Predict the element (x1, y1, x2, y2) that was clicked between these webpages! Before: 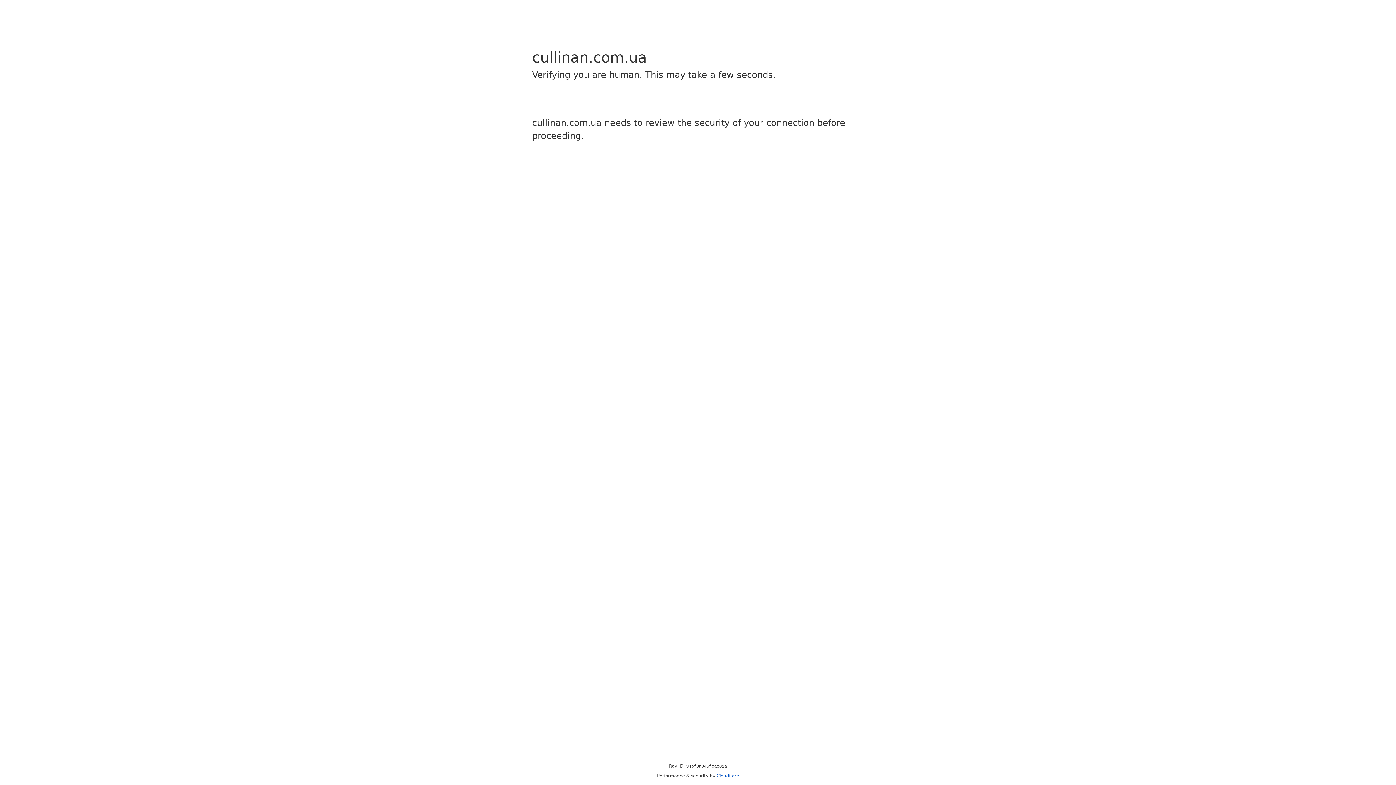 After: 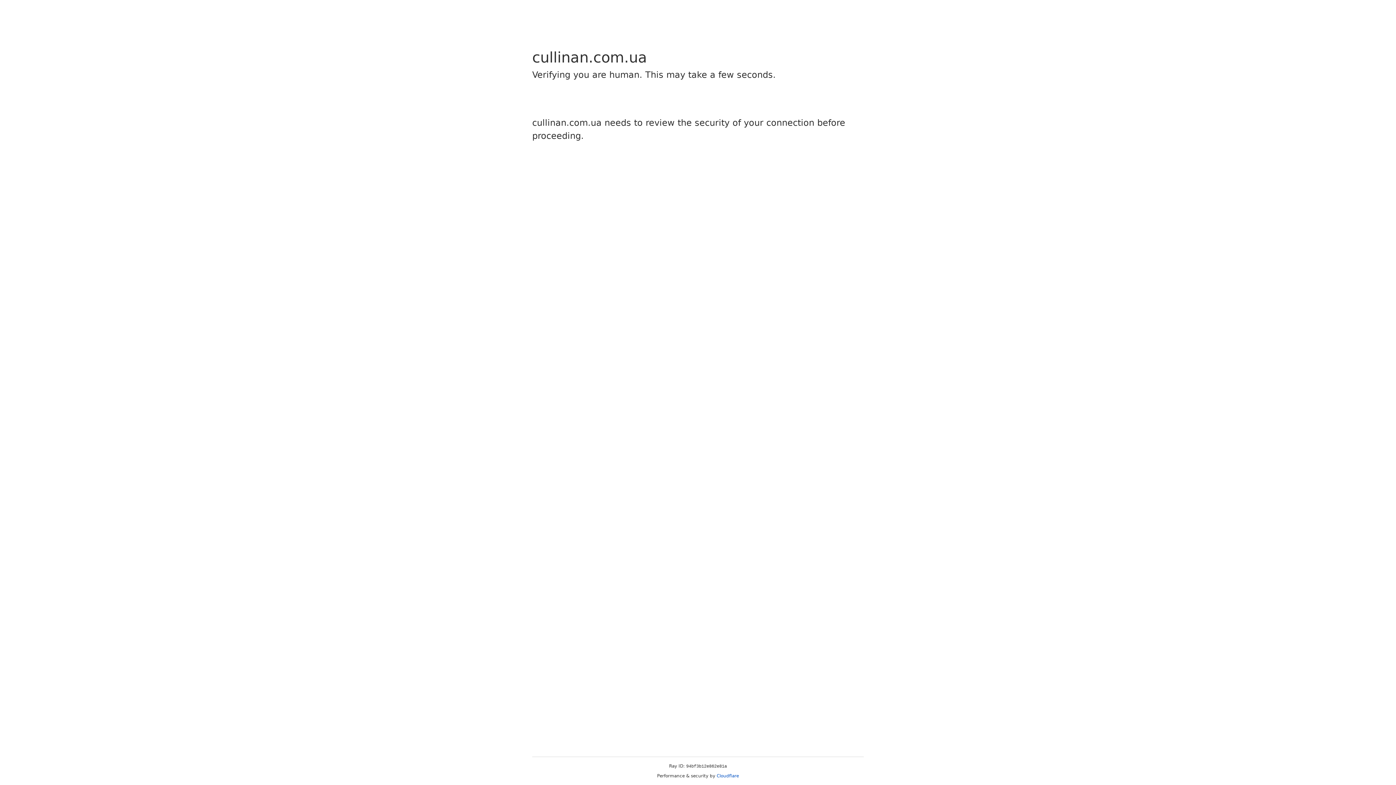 Action: label: Cloudflare bbox: (716, 773, 739, 778)